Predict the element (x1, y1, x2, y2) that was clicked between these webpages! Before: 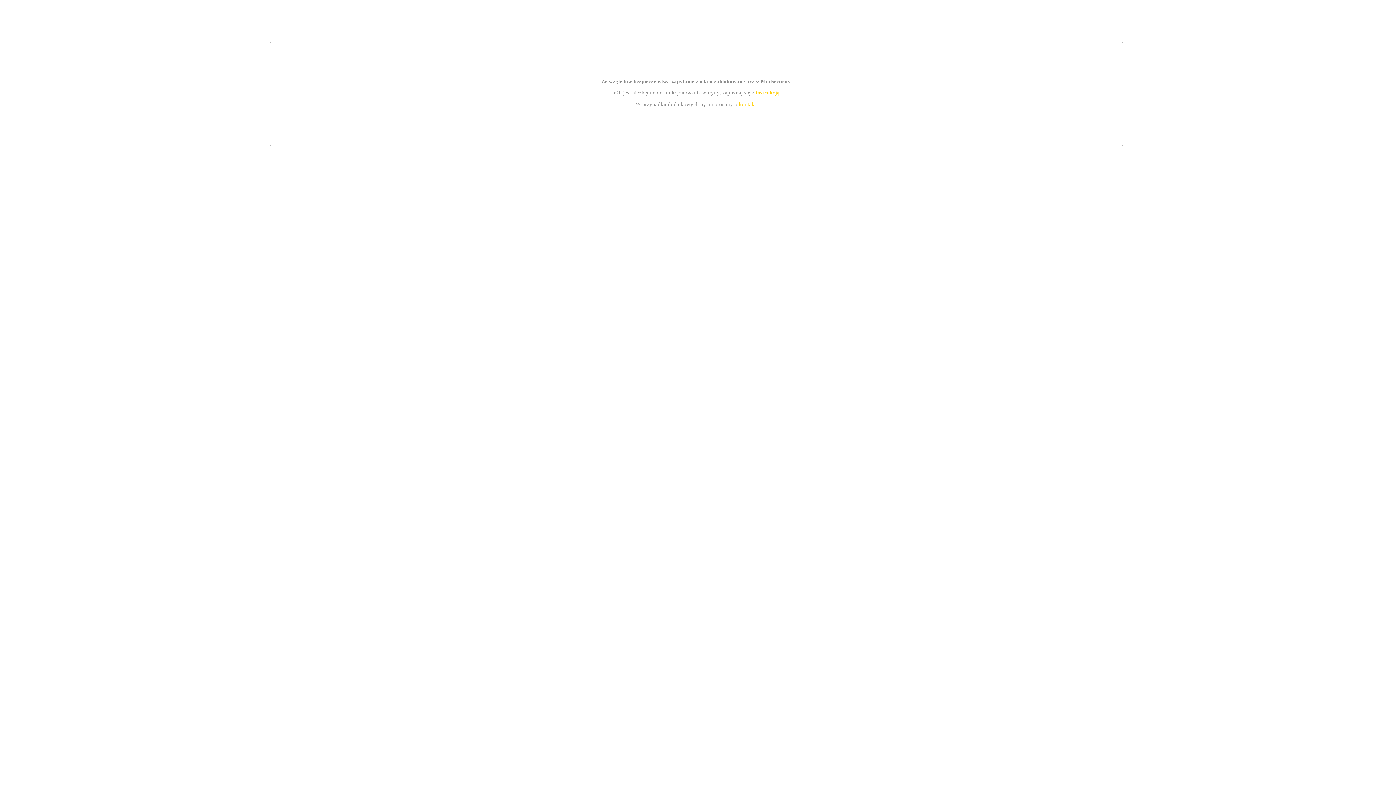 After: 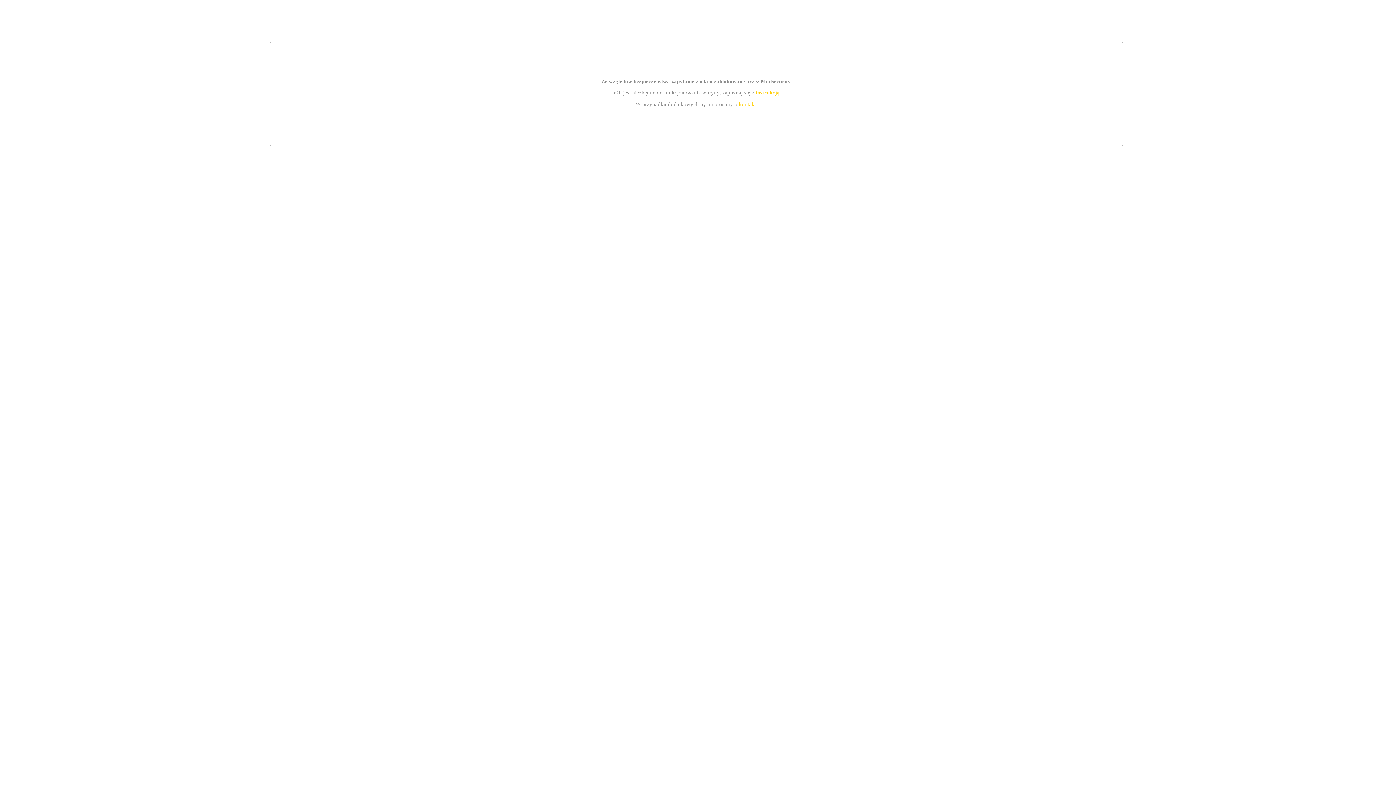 Action: bbox: (739, 101, 756, 107) label: kontakt